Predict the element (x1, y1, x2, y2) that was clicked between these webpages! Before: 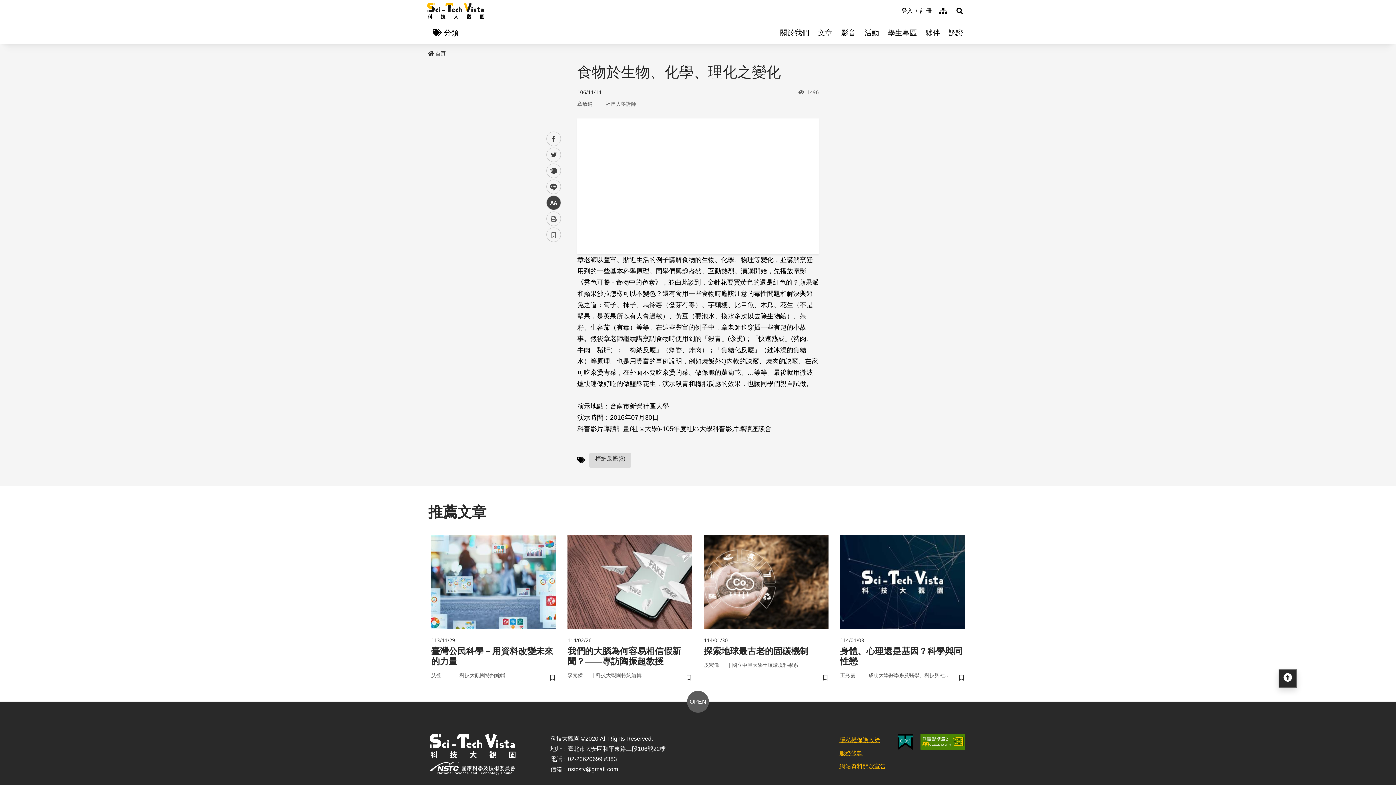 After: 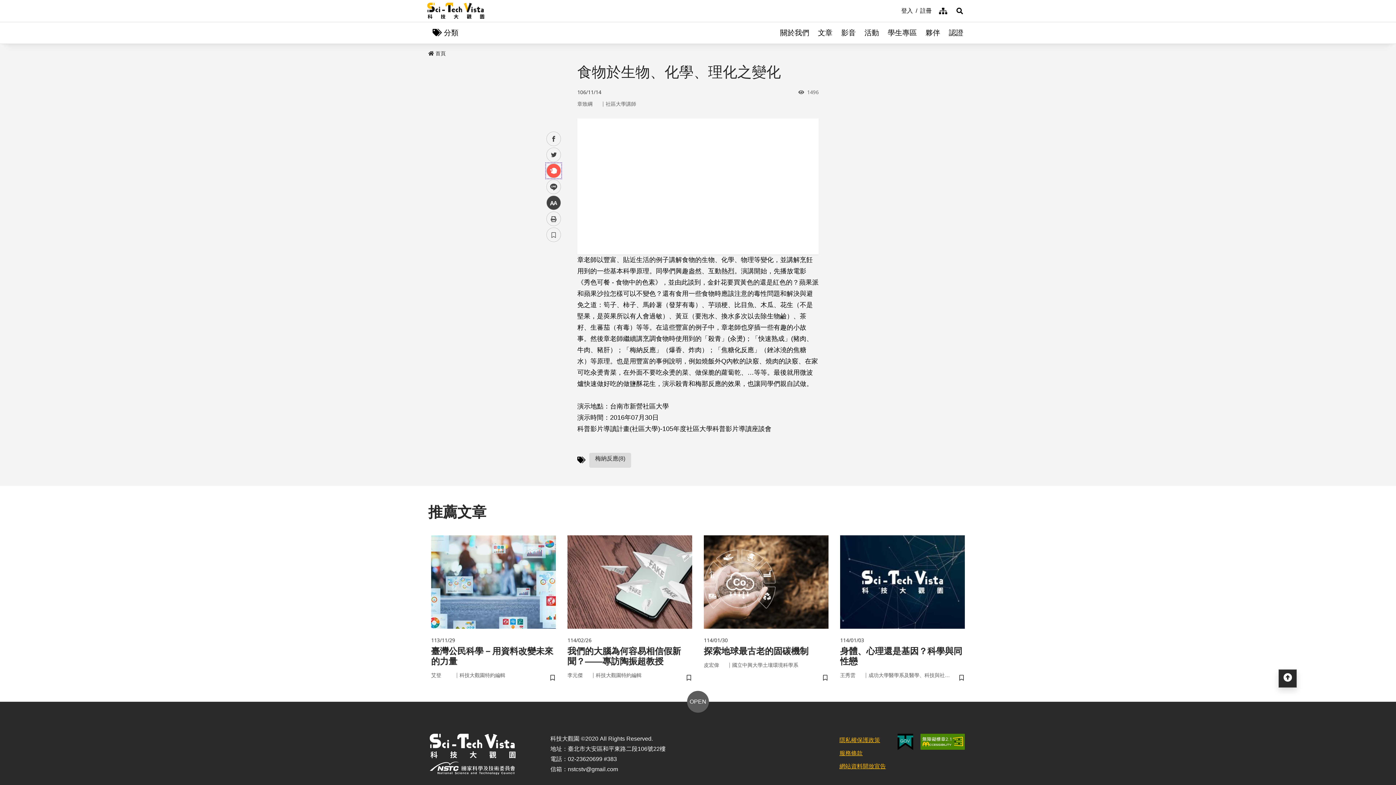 Action: bbox: (546, 163, 561, 178) label: plurk